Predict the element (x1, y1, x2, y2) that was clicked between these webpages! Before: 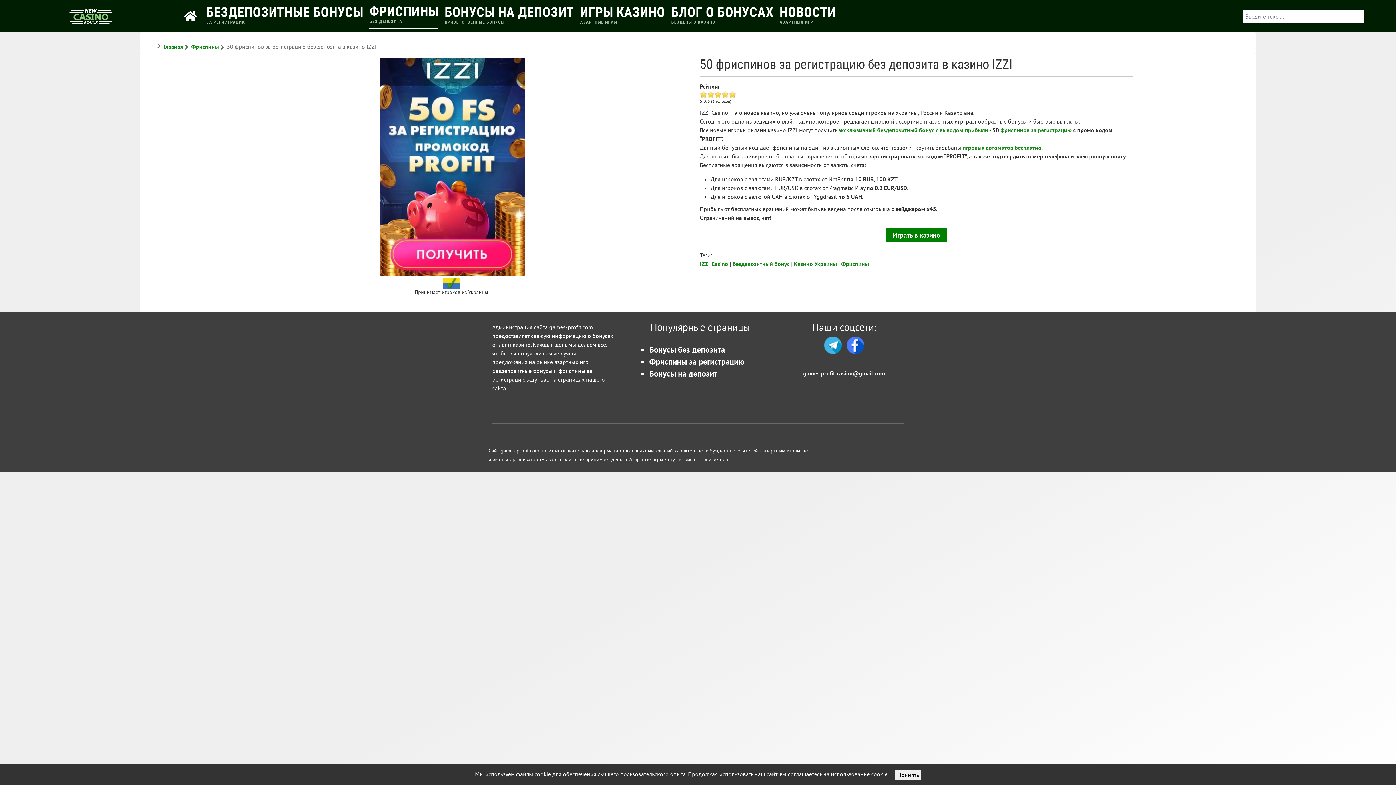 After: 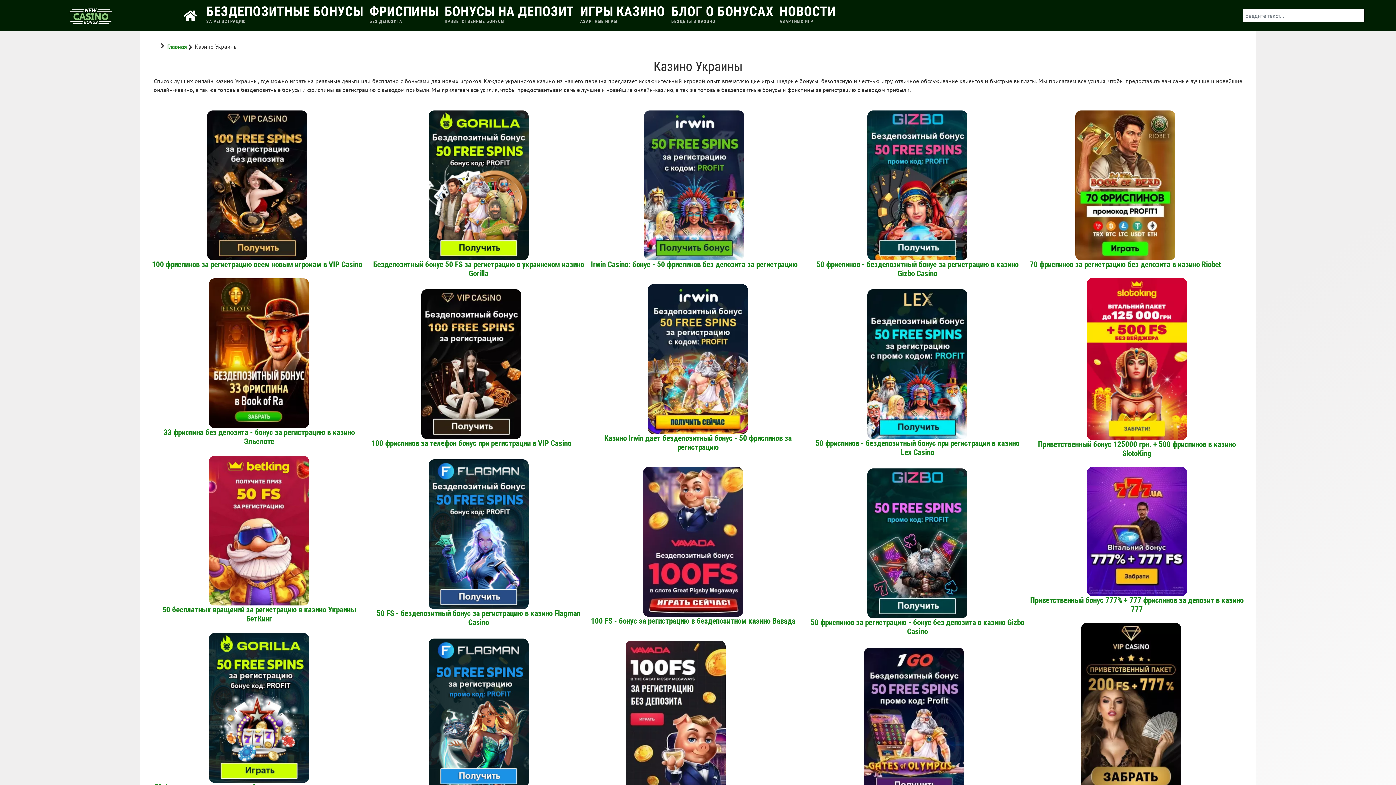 Action: bbox: (794, 260, 837, 267) label: Казино Украины